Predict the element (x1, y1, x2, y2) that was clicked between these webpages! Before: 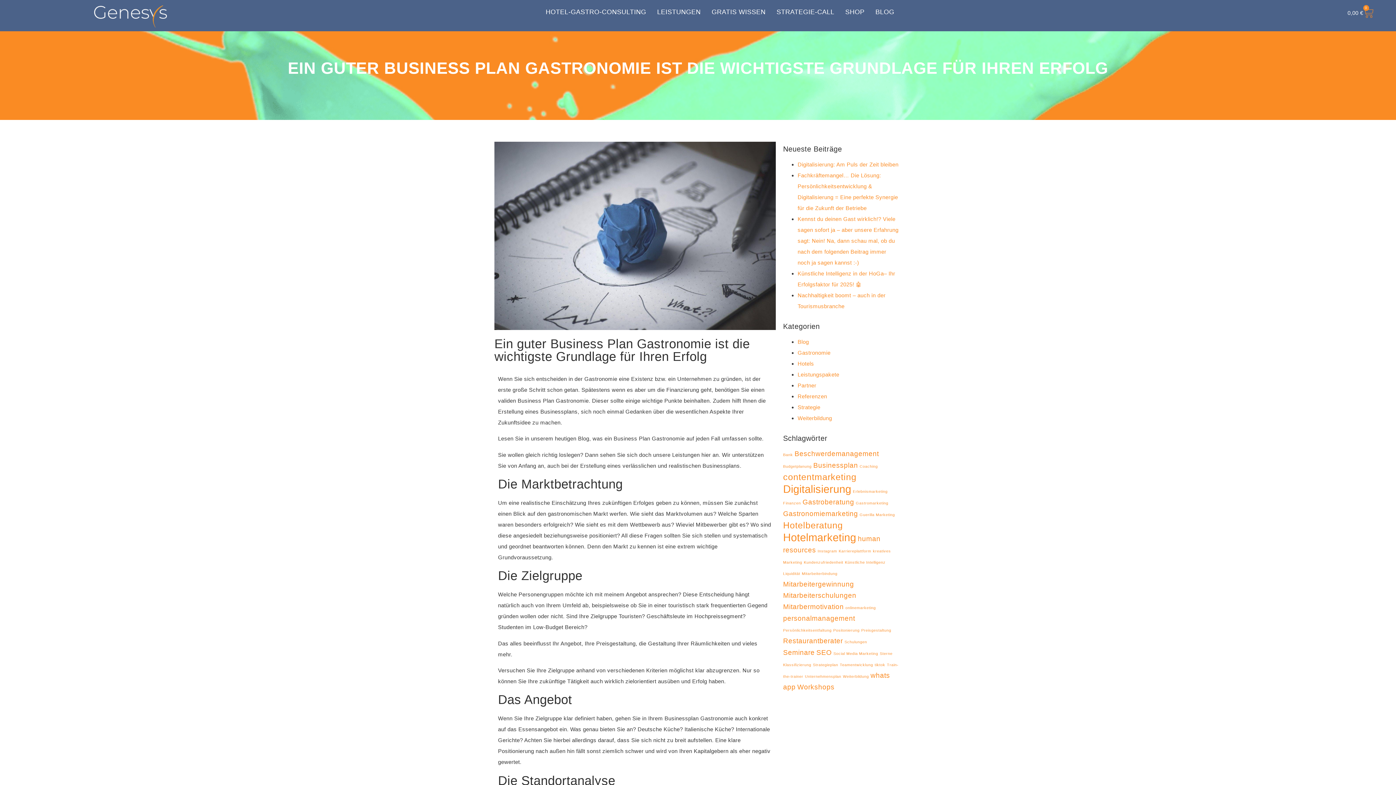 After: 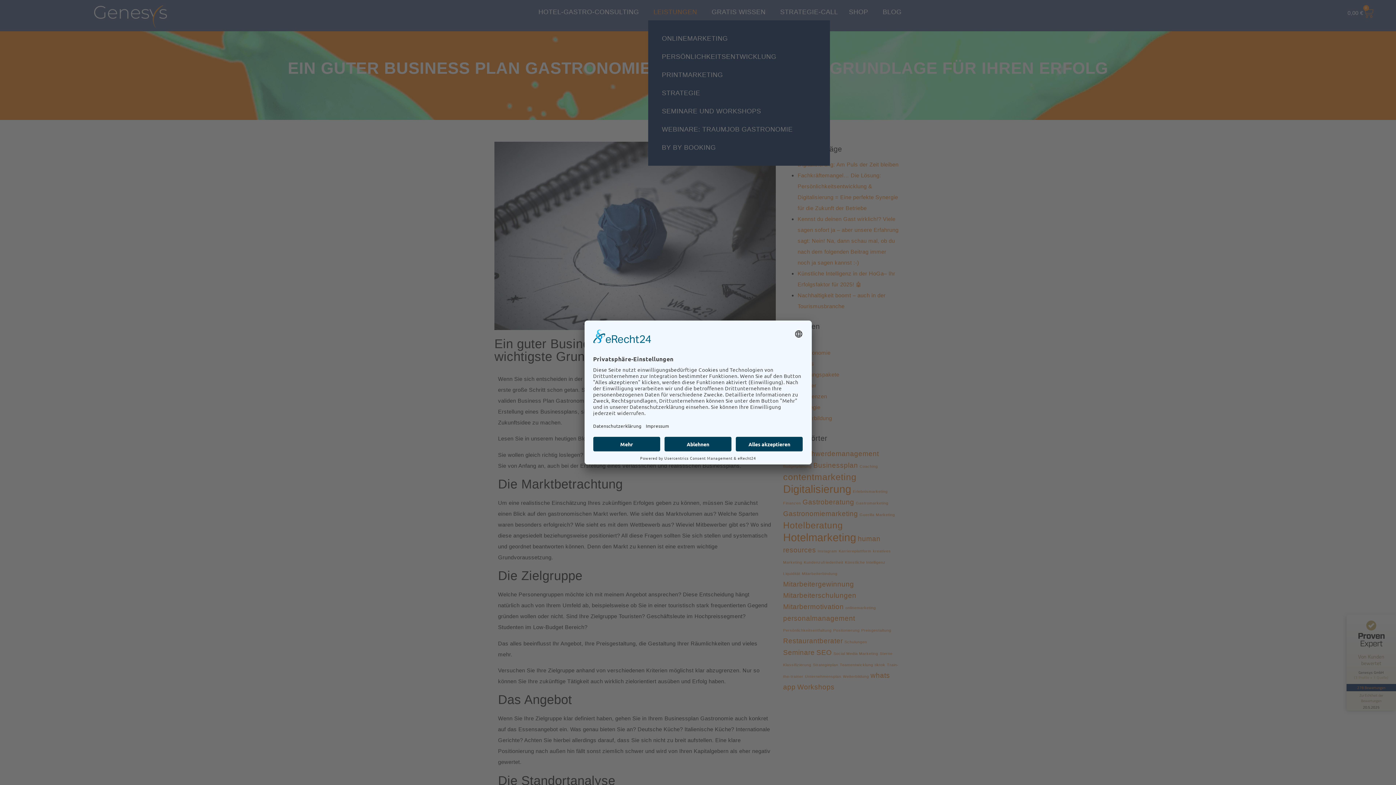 Action: bbox: (651, 3, 706, 20) label: LEISTUNGEN